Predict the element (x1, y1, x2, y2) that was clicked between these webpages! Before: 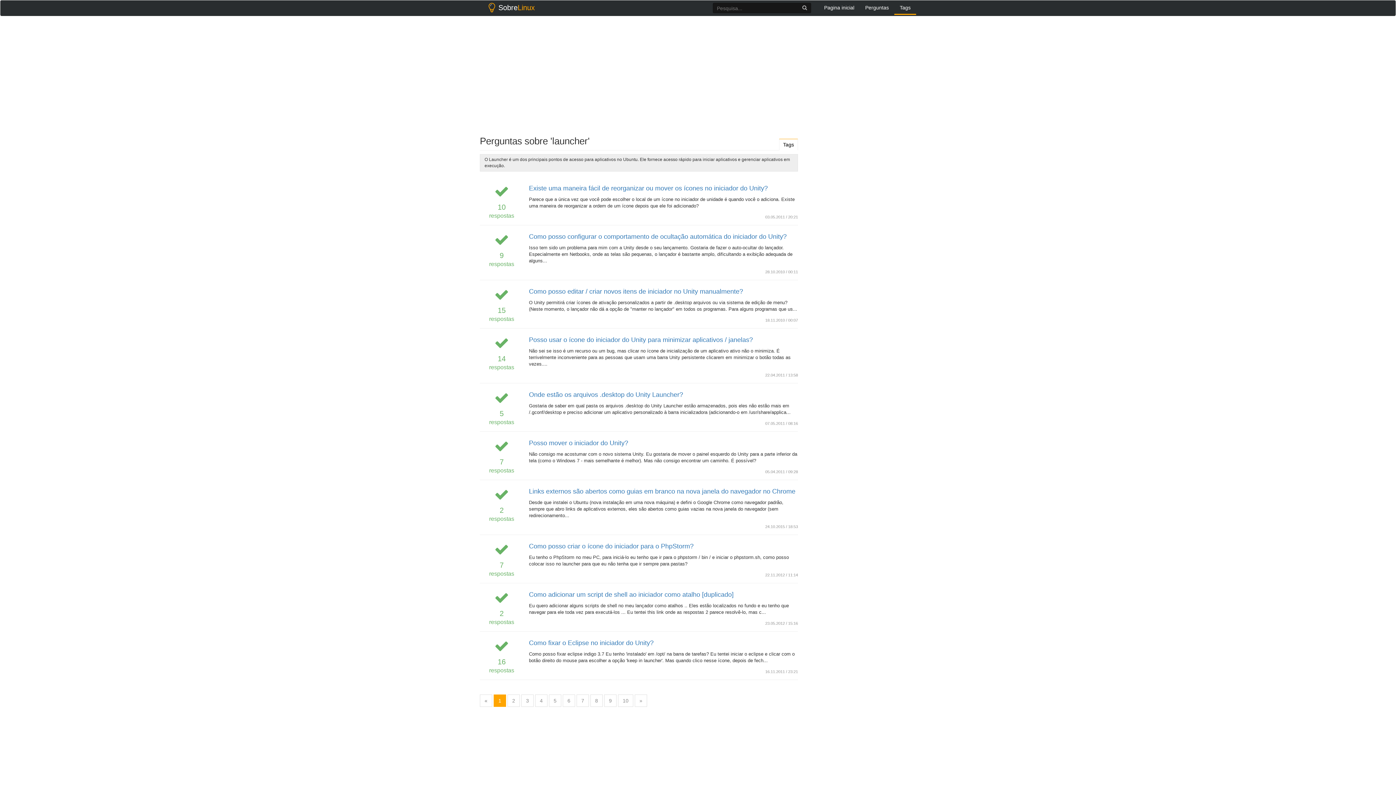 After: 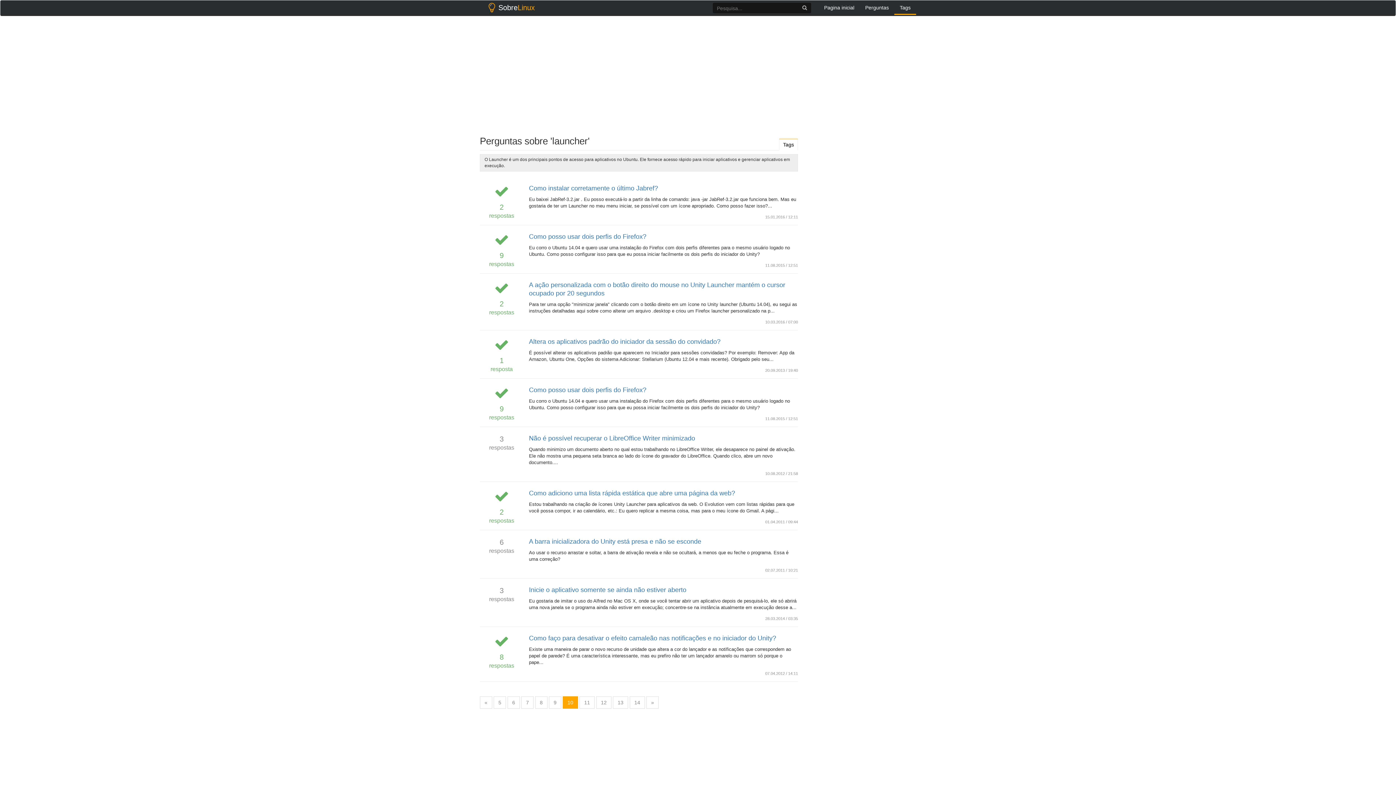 Action: label: 10 bbox: (618, 694, 633, 707)